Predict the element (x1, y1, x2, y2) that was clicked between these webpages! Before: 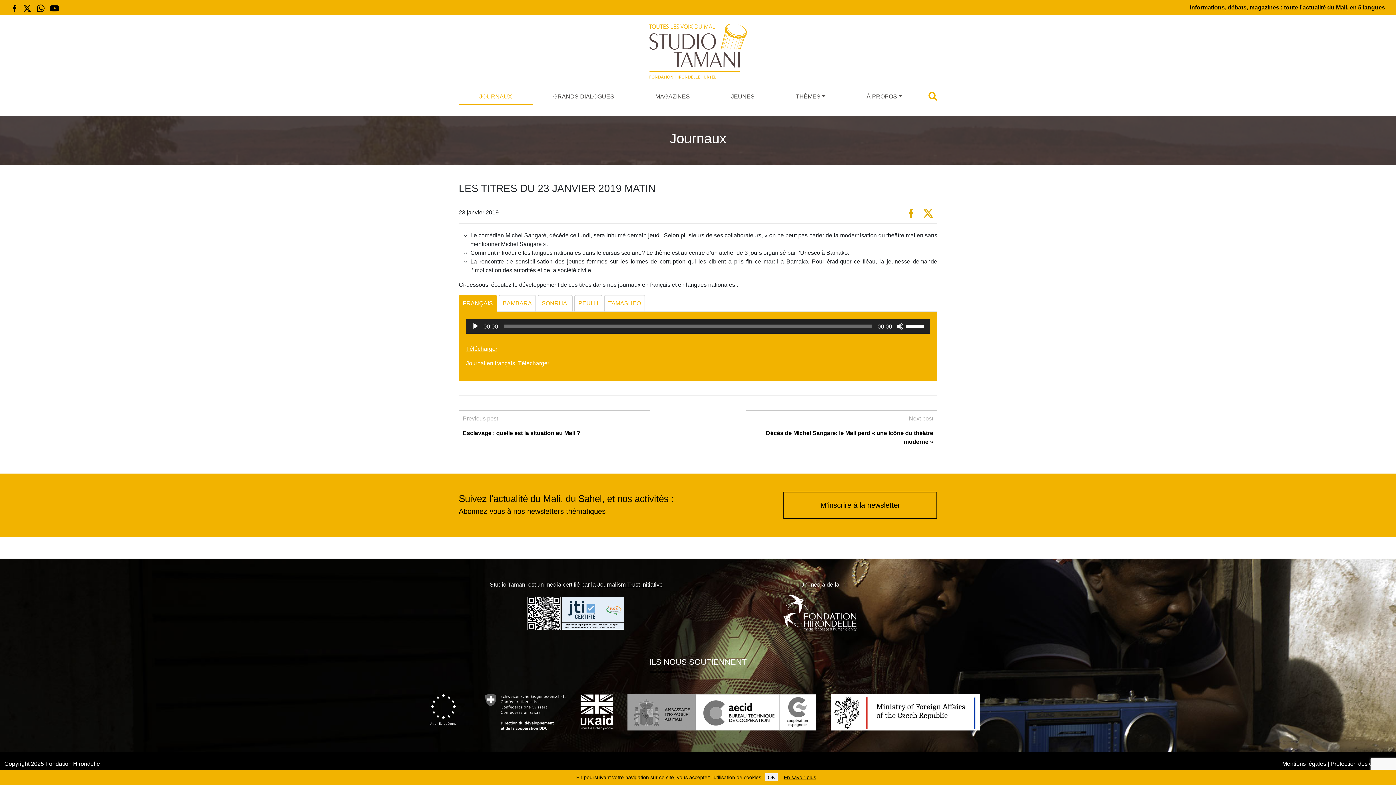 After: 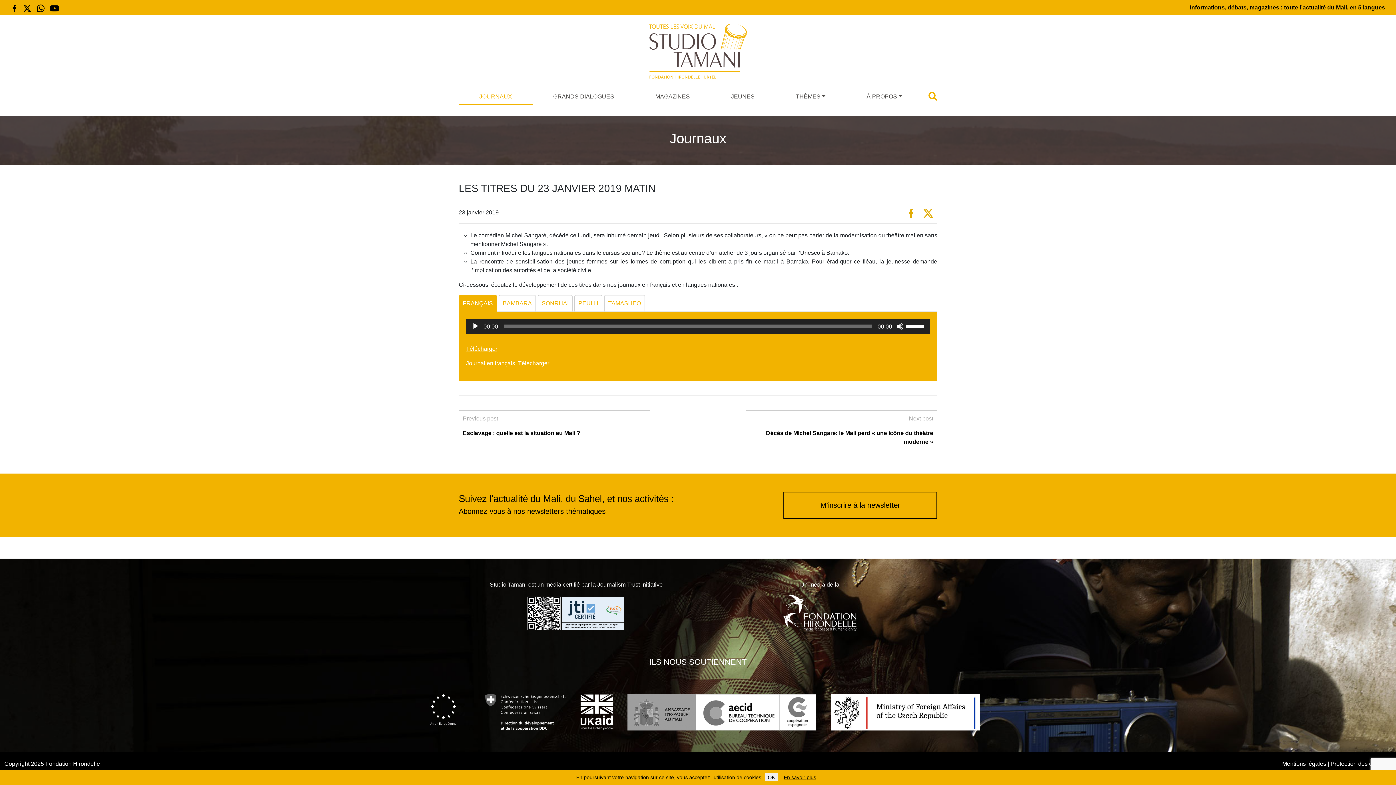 Action: bbox: (485, 694, 565, 730)